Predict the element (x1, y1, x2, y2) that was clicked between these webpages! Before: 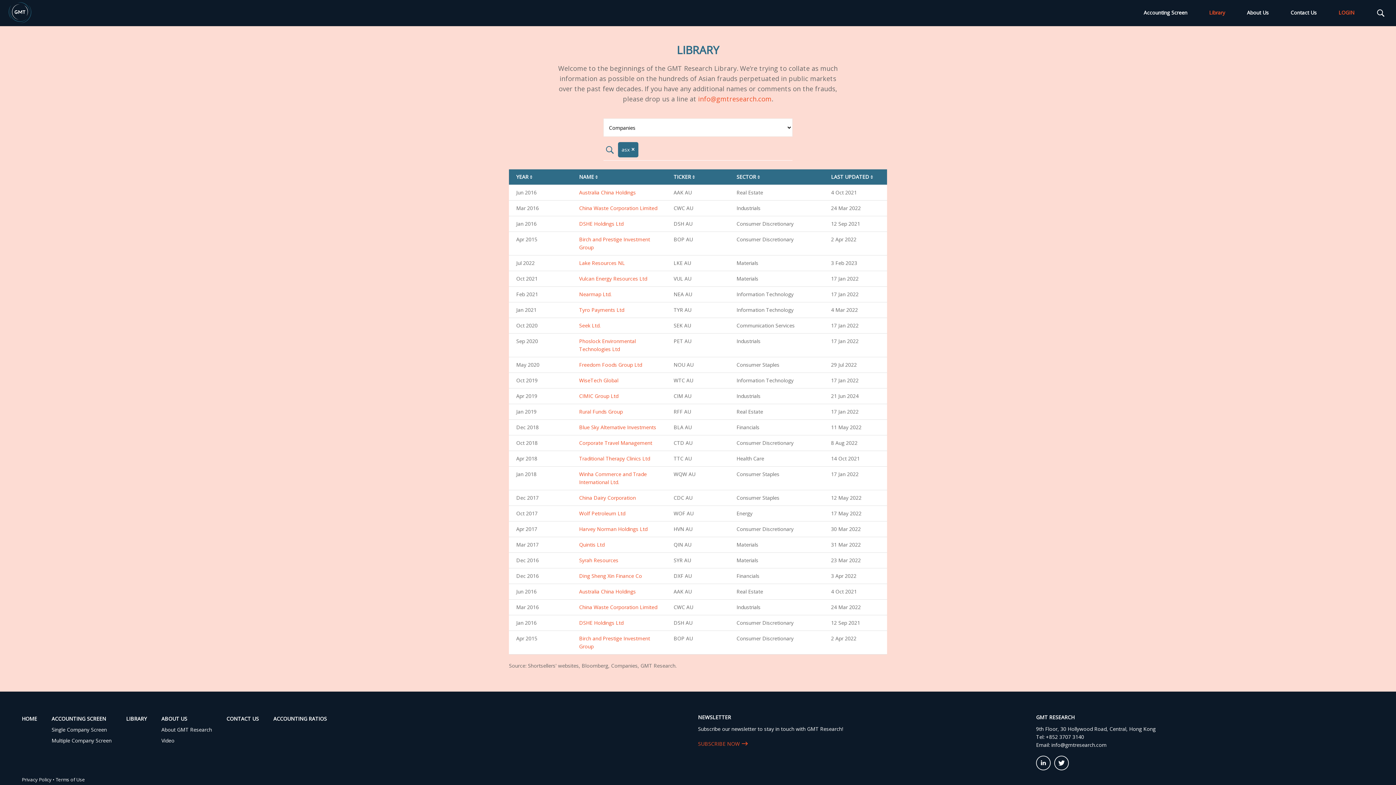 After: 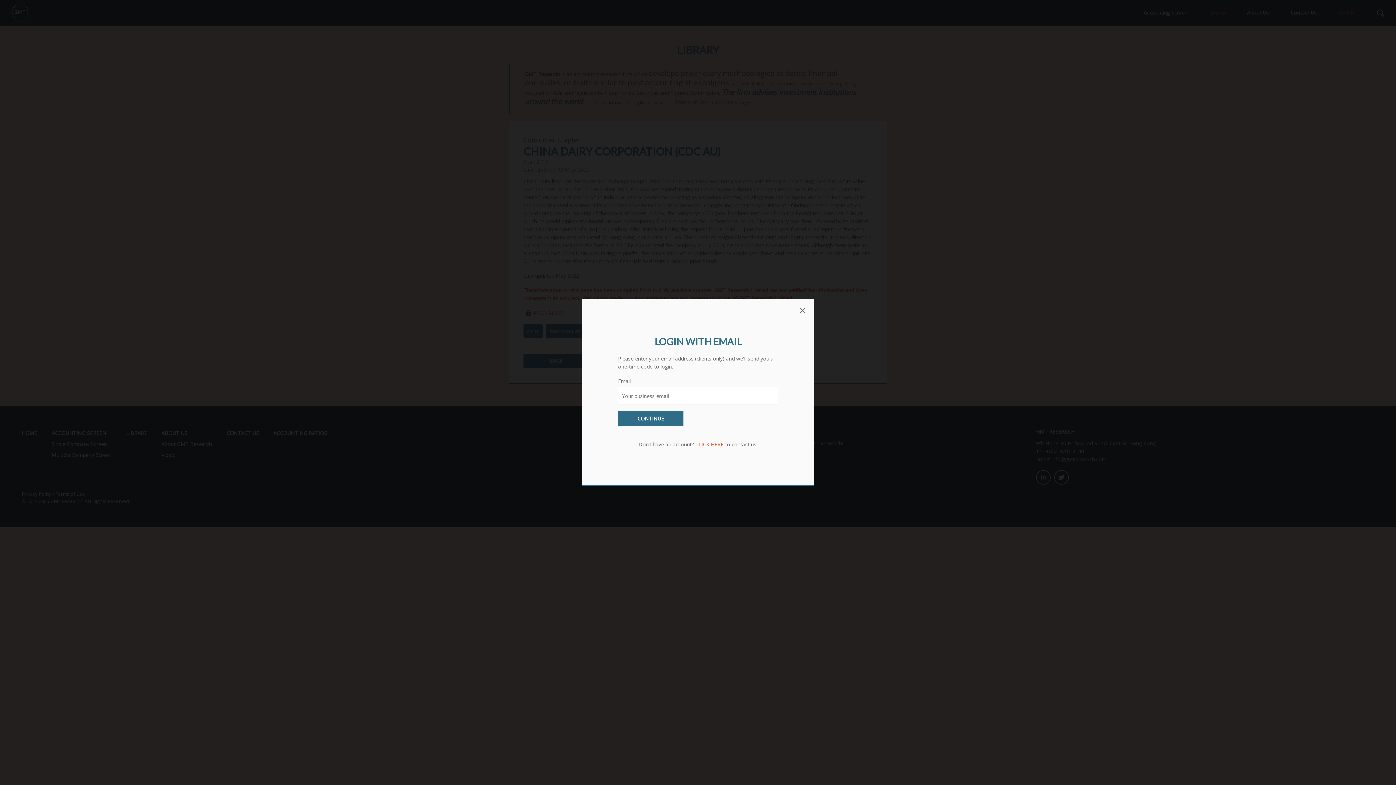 Action: bbox: (579, 494, 636, 501) label: China Dairy Corporation